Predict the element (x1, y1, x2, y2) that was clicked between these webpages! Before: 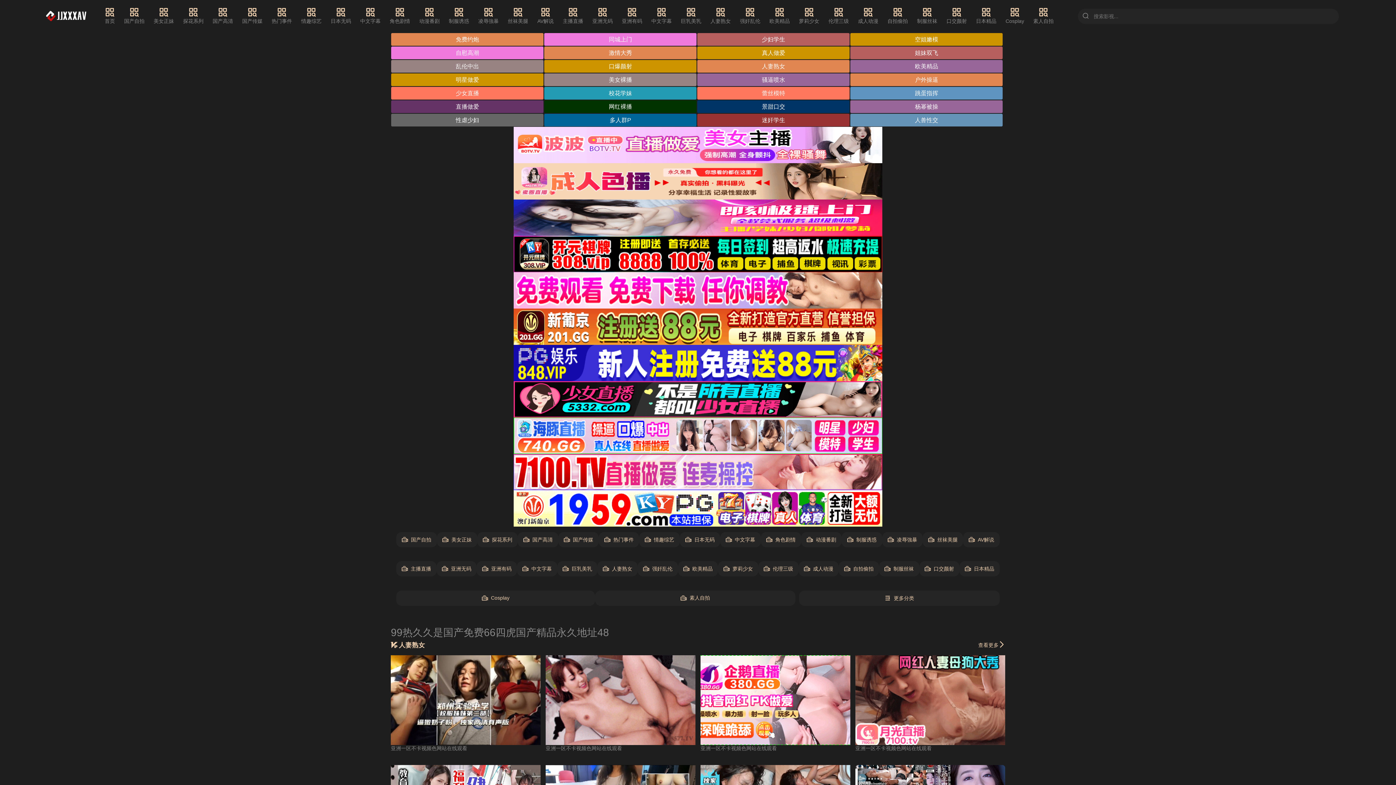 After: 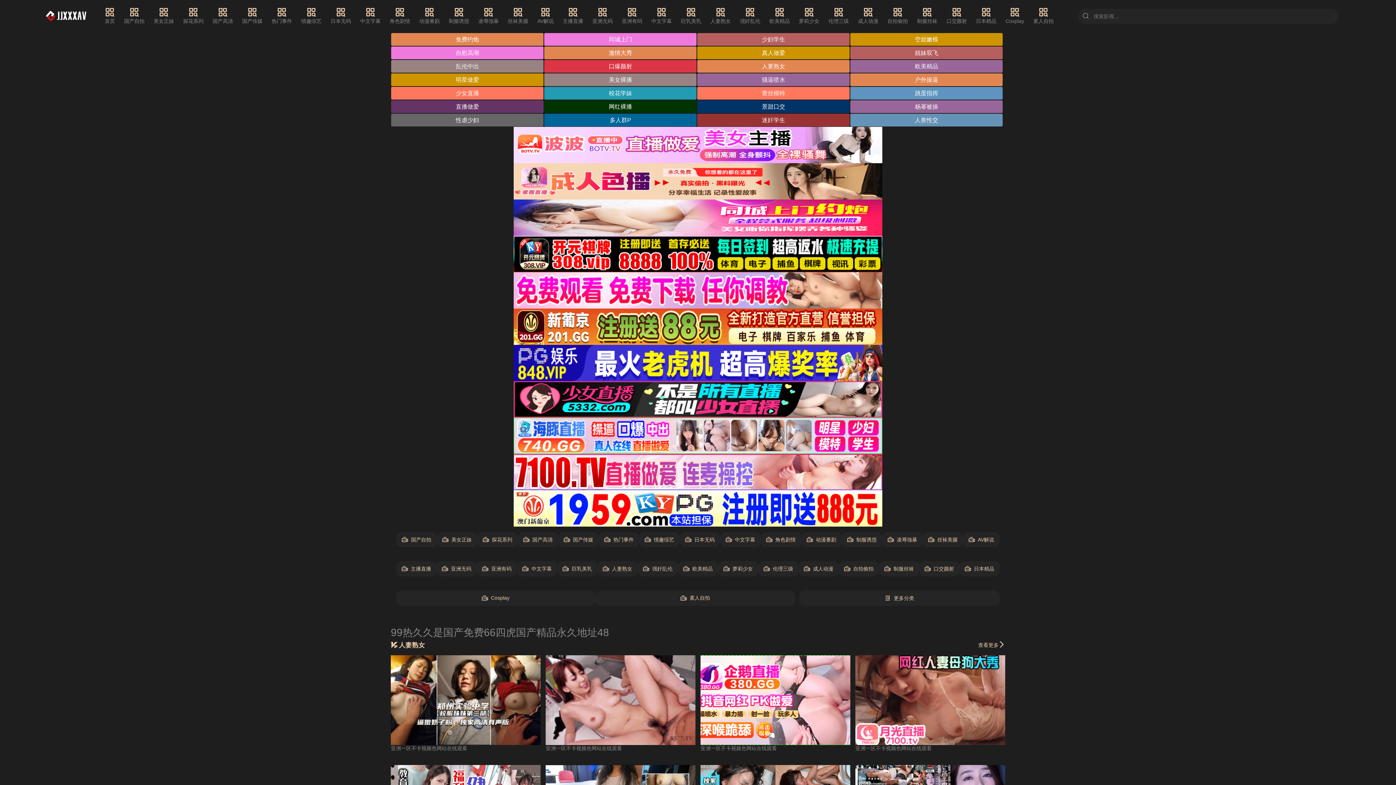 Action: label: 口爆颜射 bbox: (544, 60, 696, 72)